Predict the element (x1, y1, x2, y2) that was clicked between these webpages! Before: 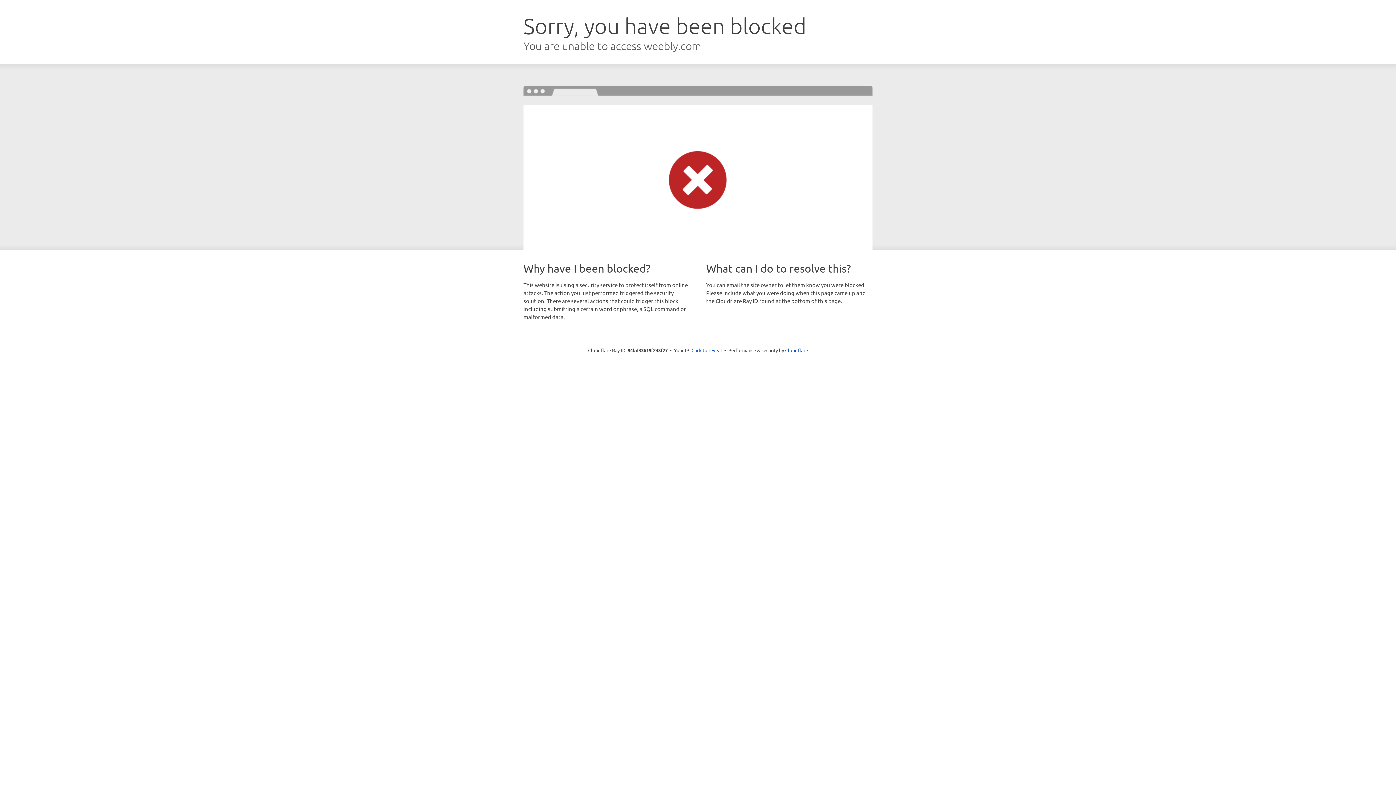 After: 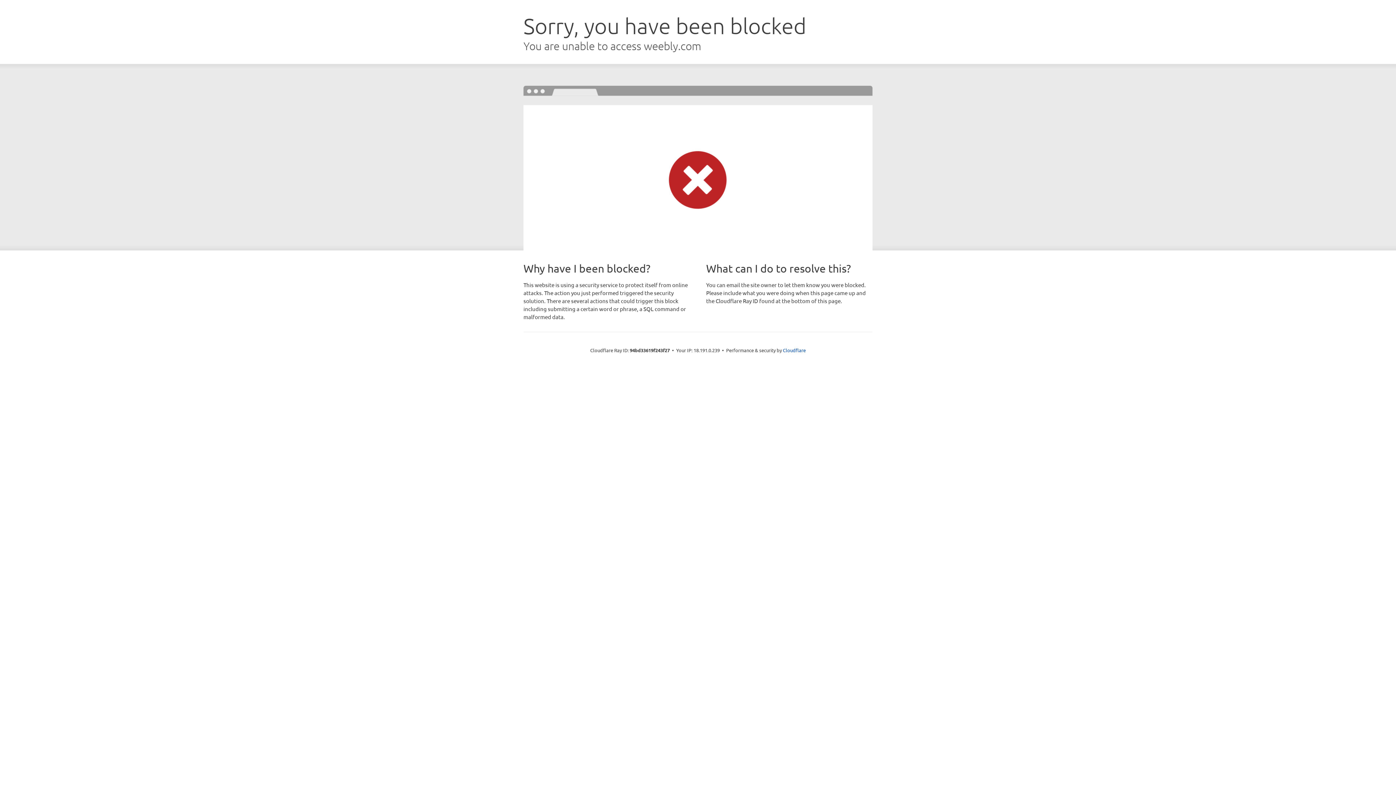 Action: label: Click to reveal bbox: (691, 346, 722, 353)